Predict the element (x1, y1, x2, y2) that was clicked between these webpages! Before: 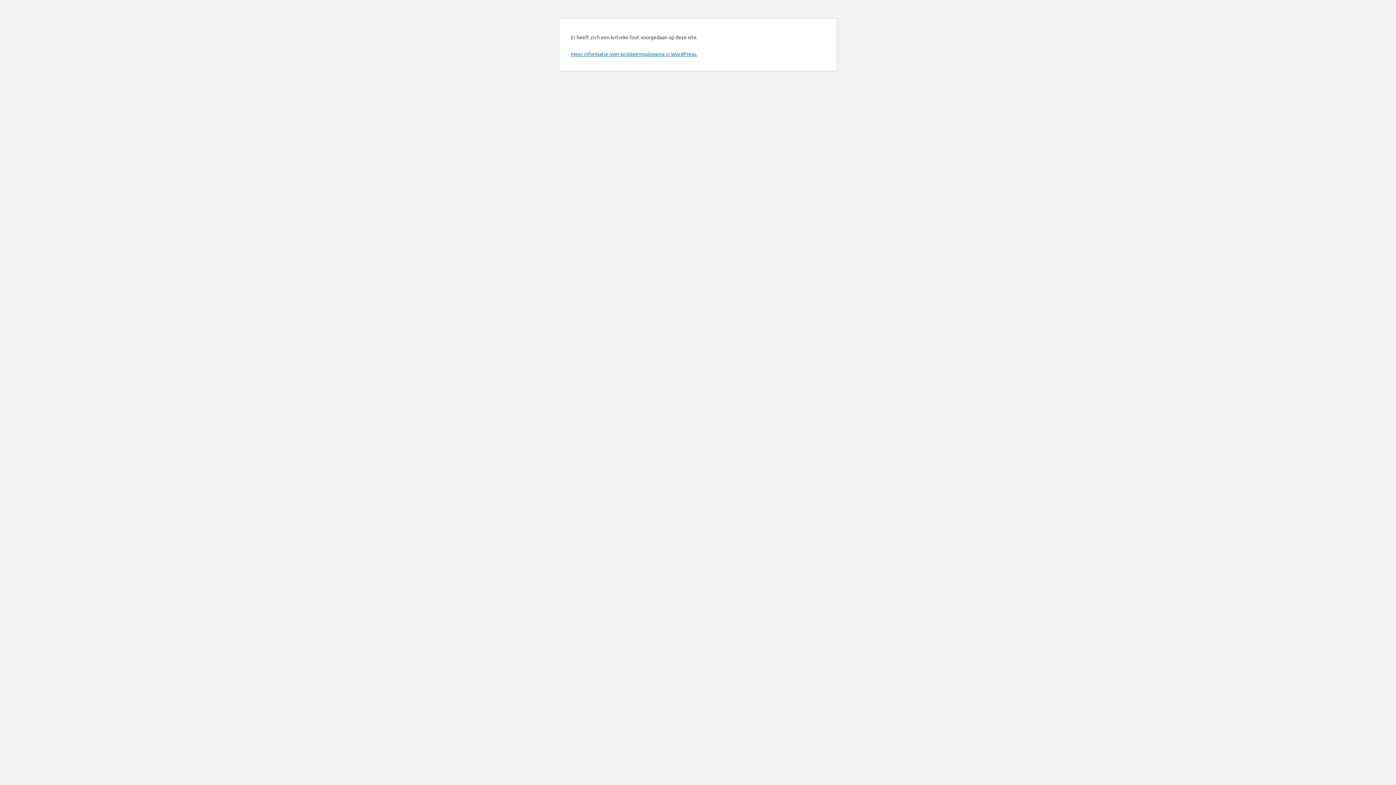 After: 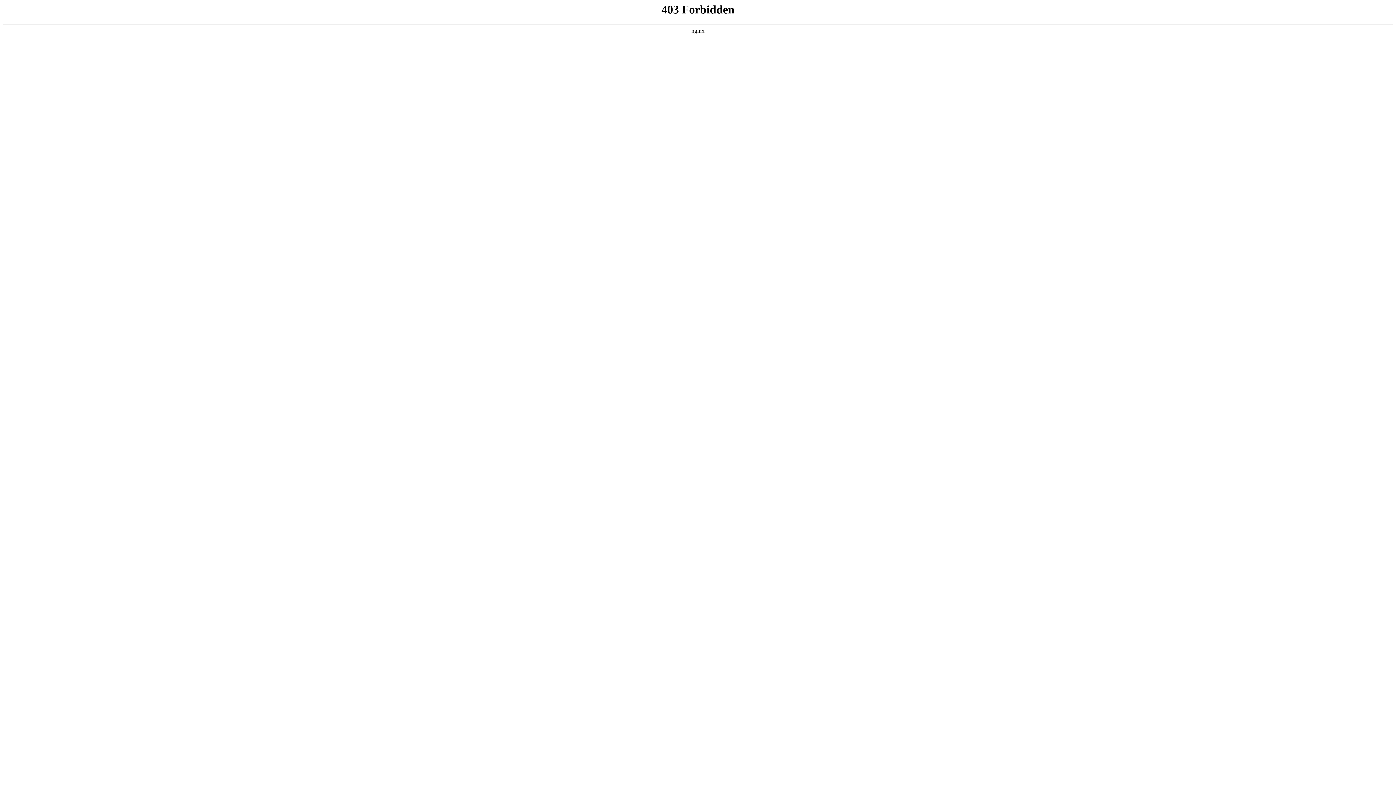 Action: bbox: (570, 50, 697, 57) label: Meer informatie over probleemoplossing in WordPress.